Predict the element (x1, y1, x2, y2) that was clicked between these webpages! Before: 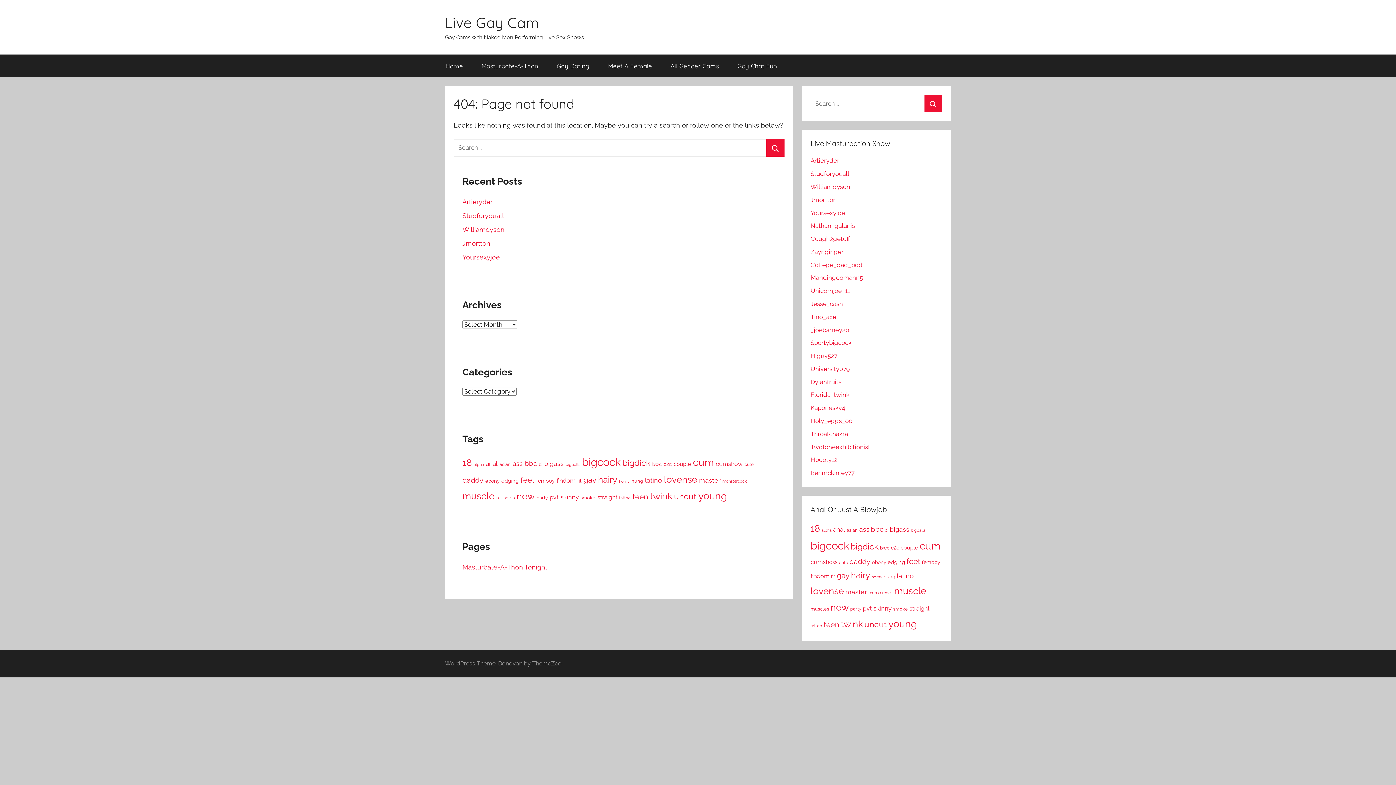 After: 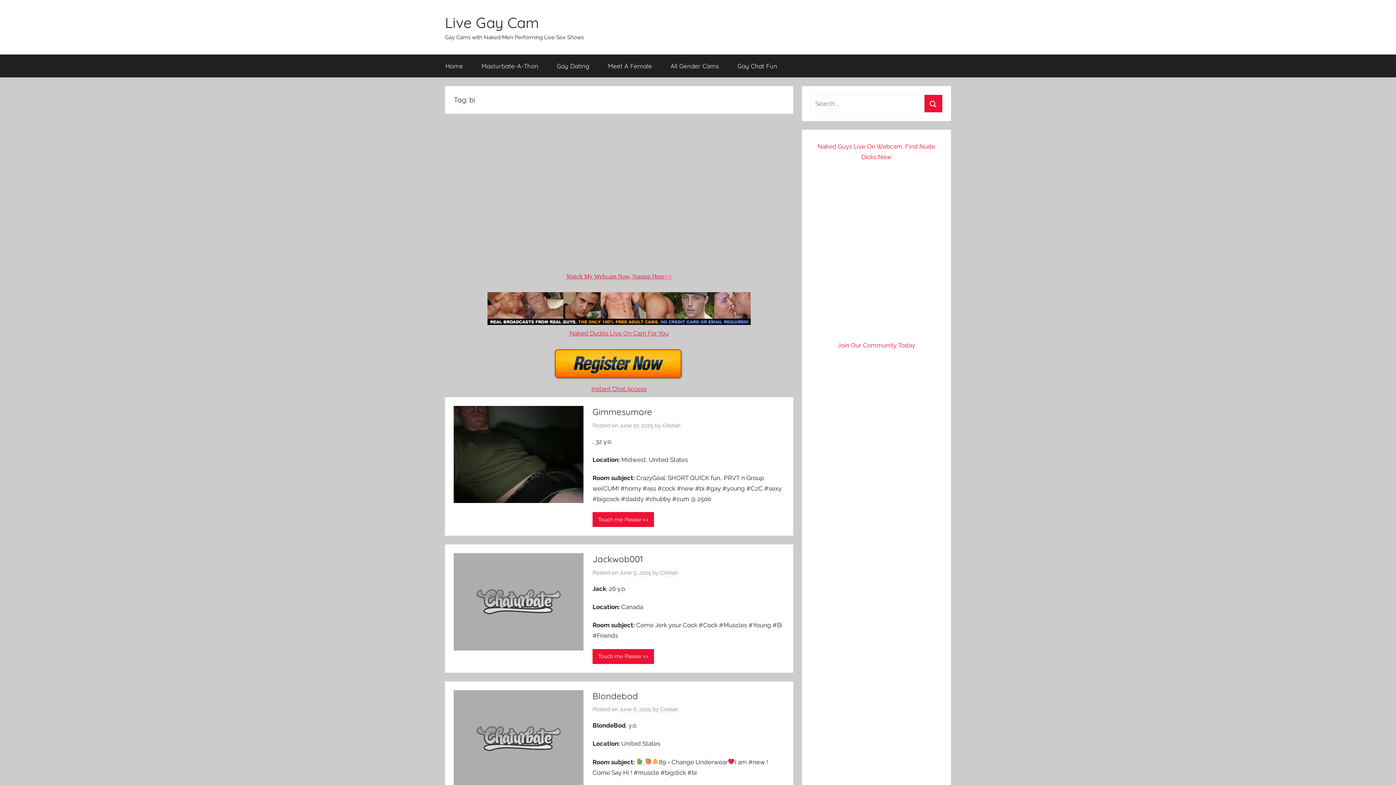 Action: label: bi (75 items) bbox: (884, 528, 888, 533)